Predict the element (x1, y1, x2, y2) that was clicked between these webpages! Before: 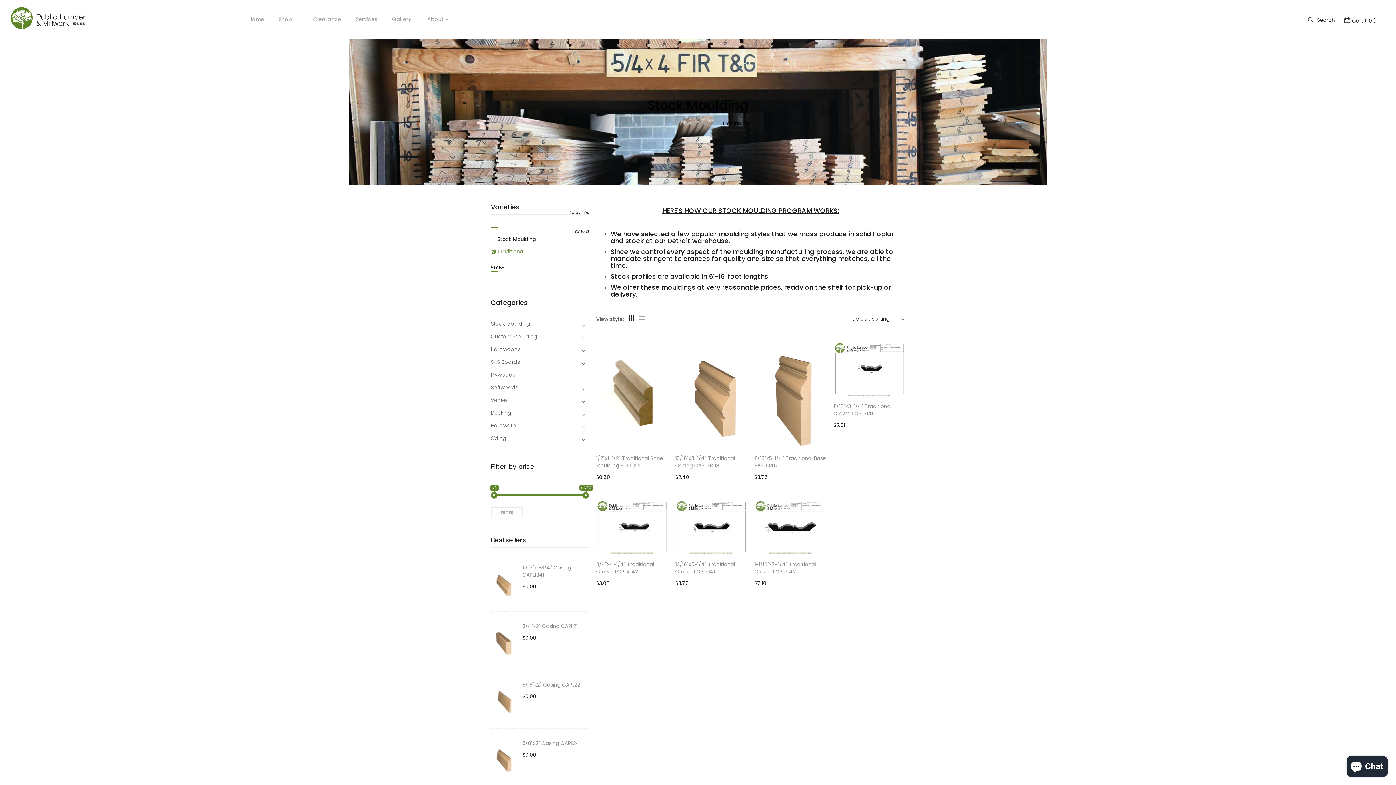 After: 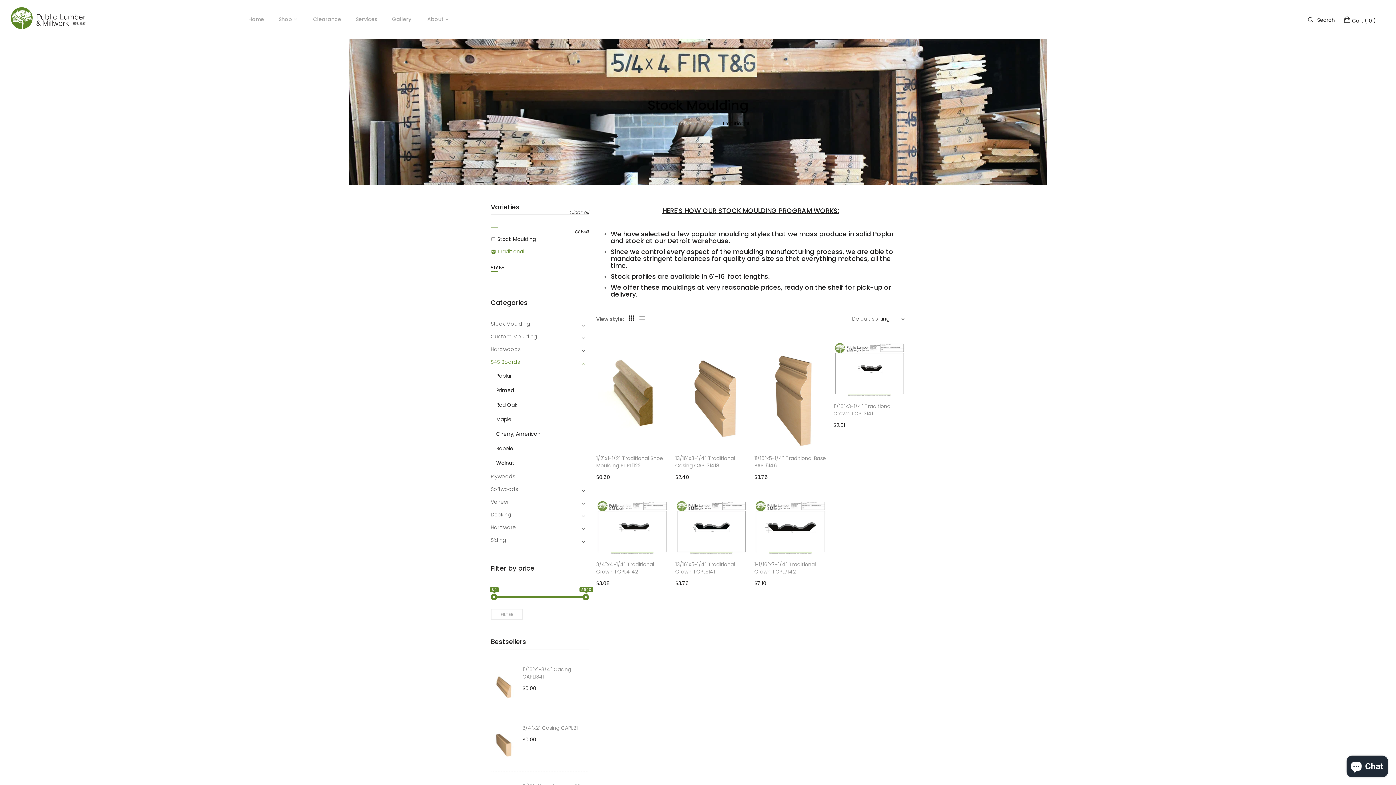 Action: label: S4S Boards bbox: (490, 356, 589, 368)